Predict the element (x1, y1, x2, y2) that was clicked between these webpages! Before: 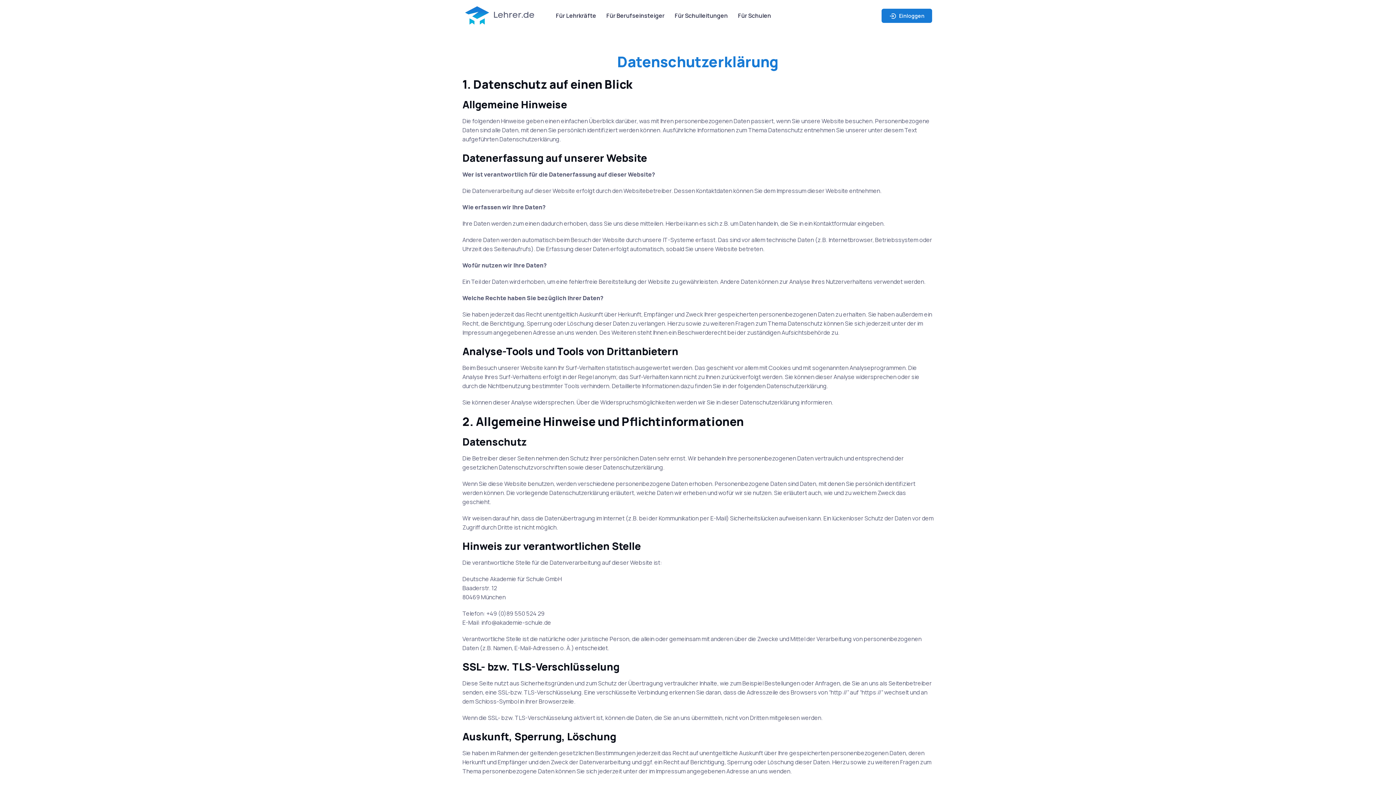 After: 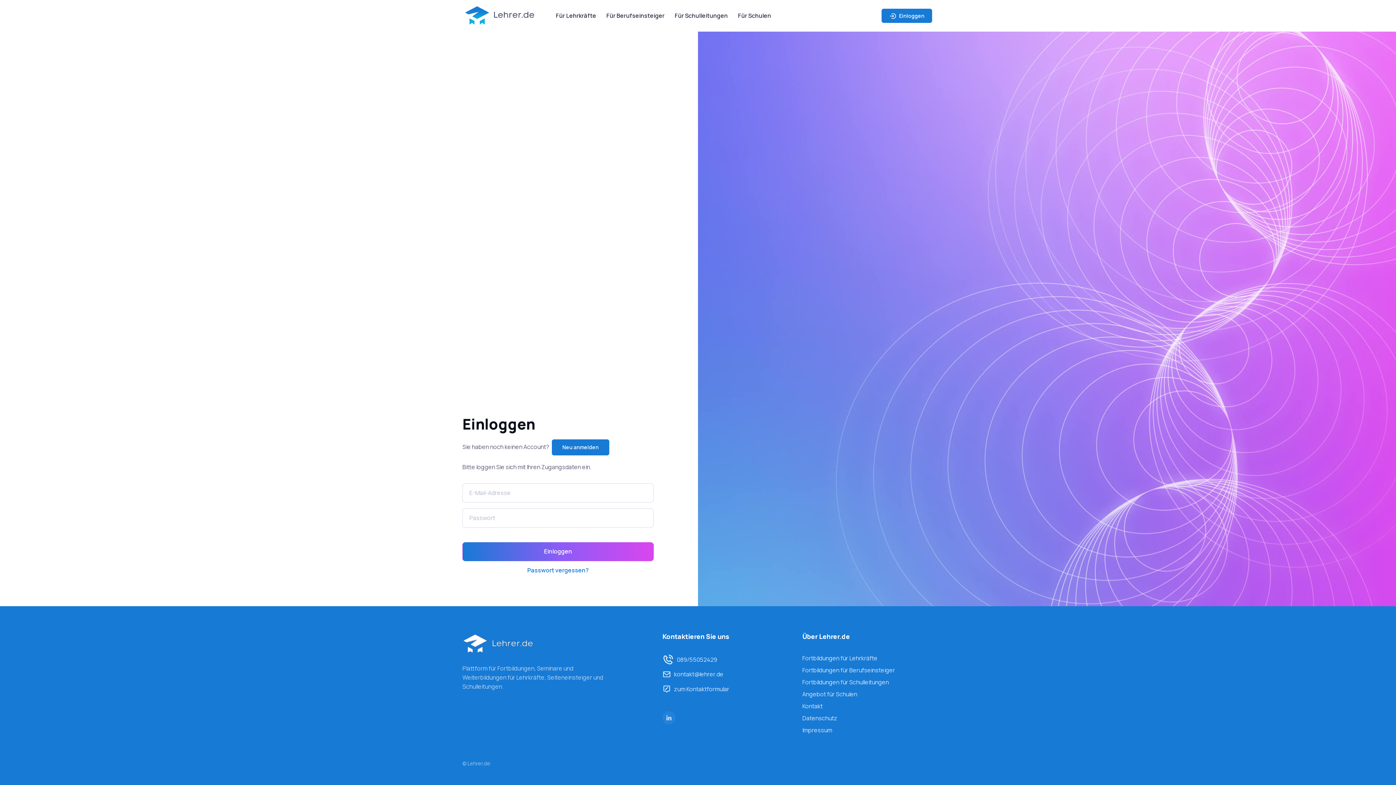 Action: bbox: (881, 8, 932, 22) label:  Einloggen